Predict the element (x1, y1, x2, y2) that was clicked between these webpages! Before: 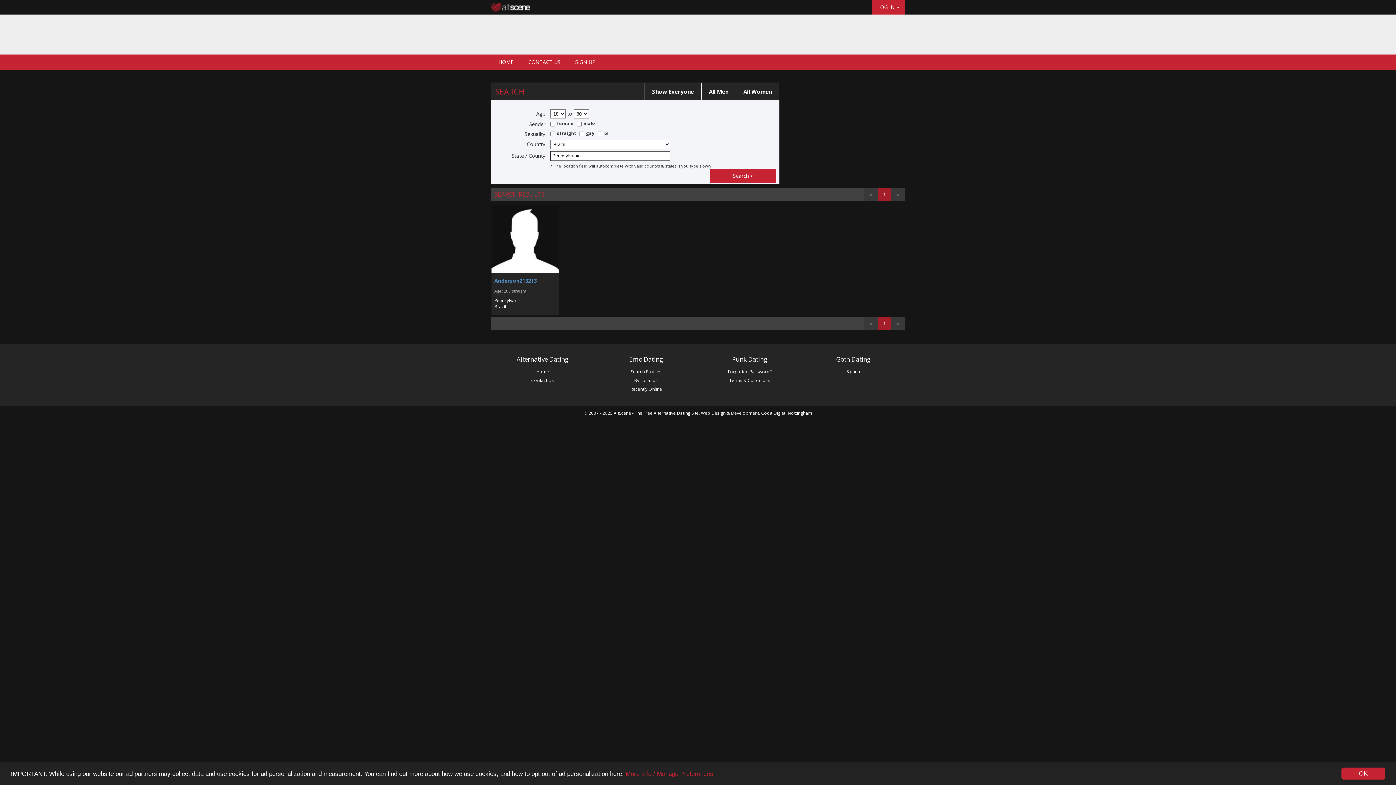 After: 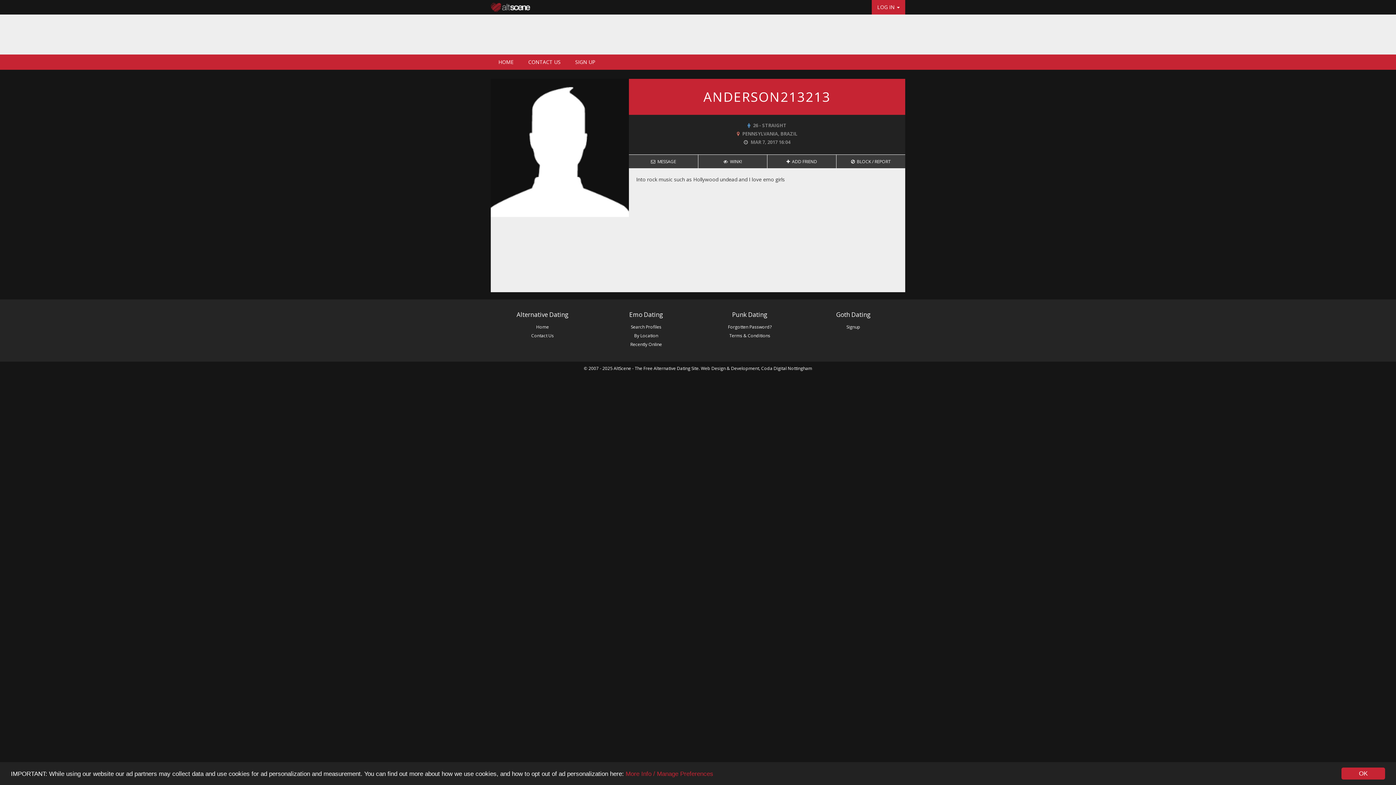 Action: bbox: (491, 235, 559, 242)